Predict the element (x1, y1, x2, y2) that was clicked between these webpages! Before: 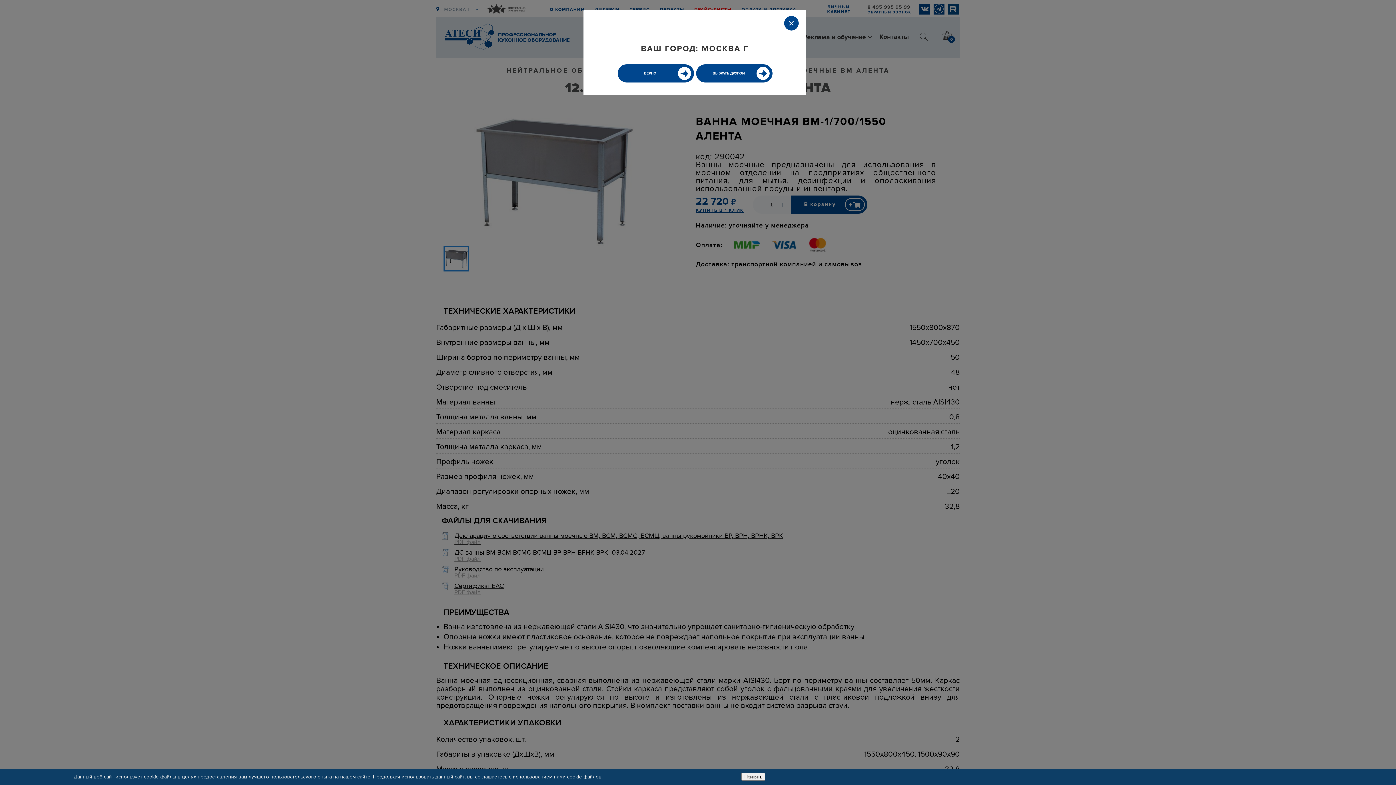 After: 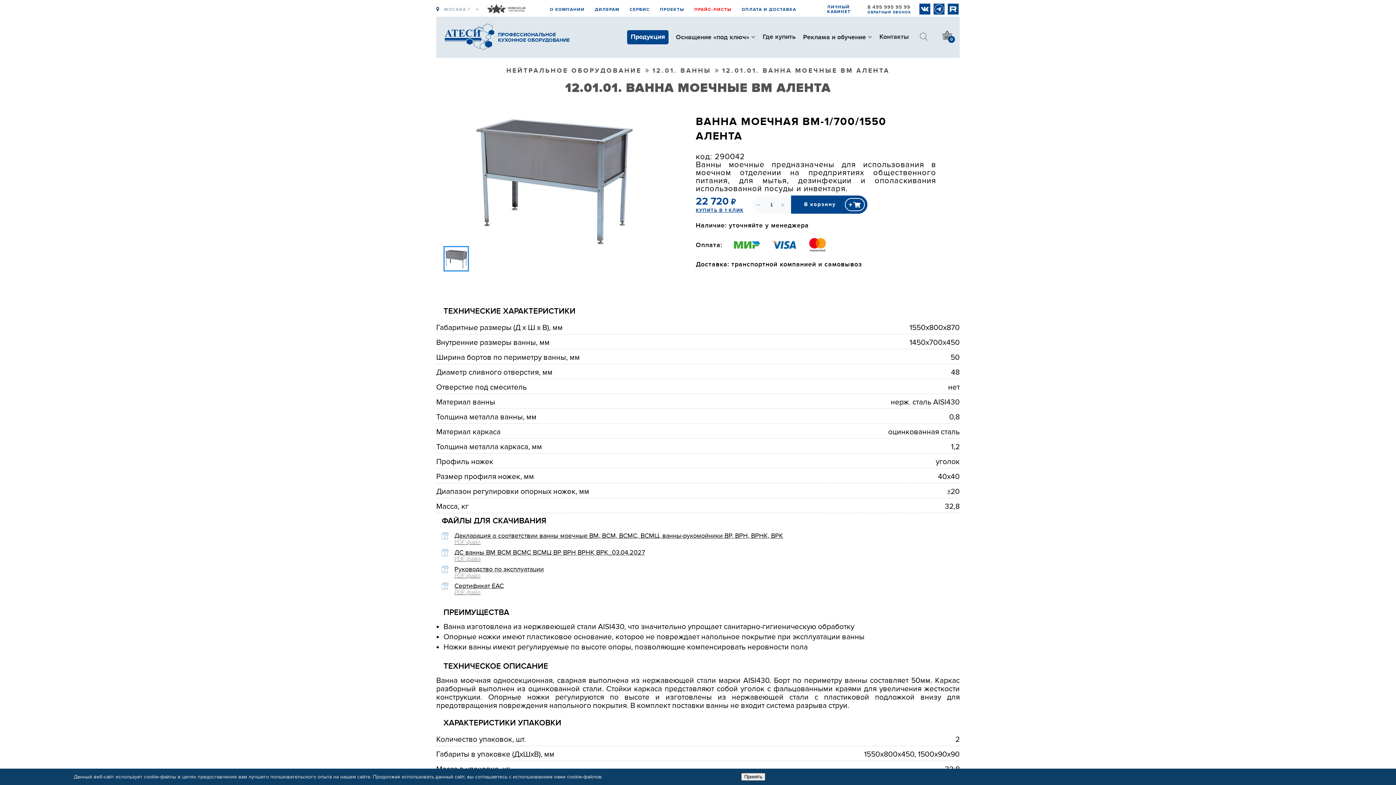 Action: bbox: (782, 15, 801, 30) label: Close